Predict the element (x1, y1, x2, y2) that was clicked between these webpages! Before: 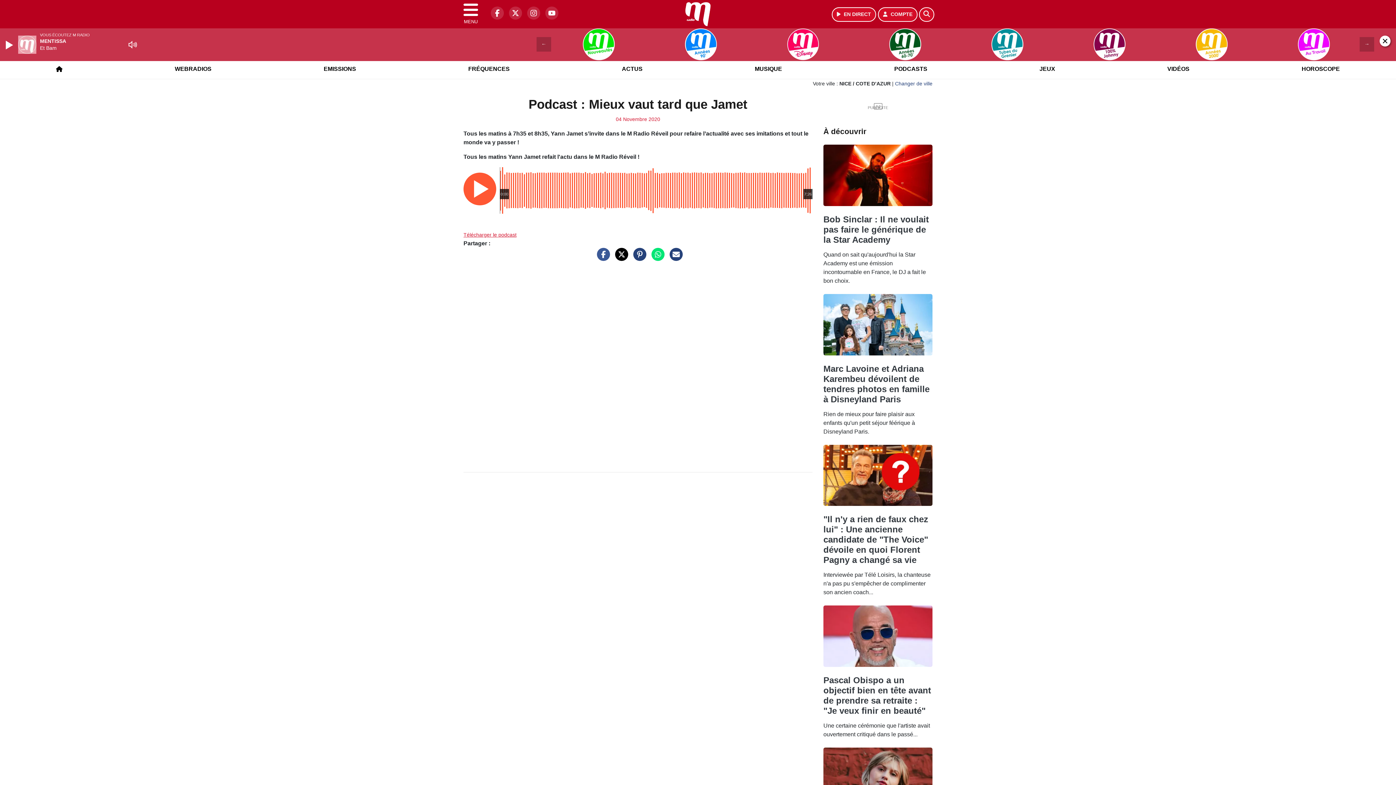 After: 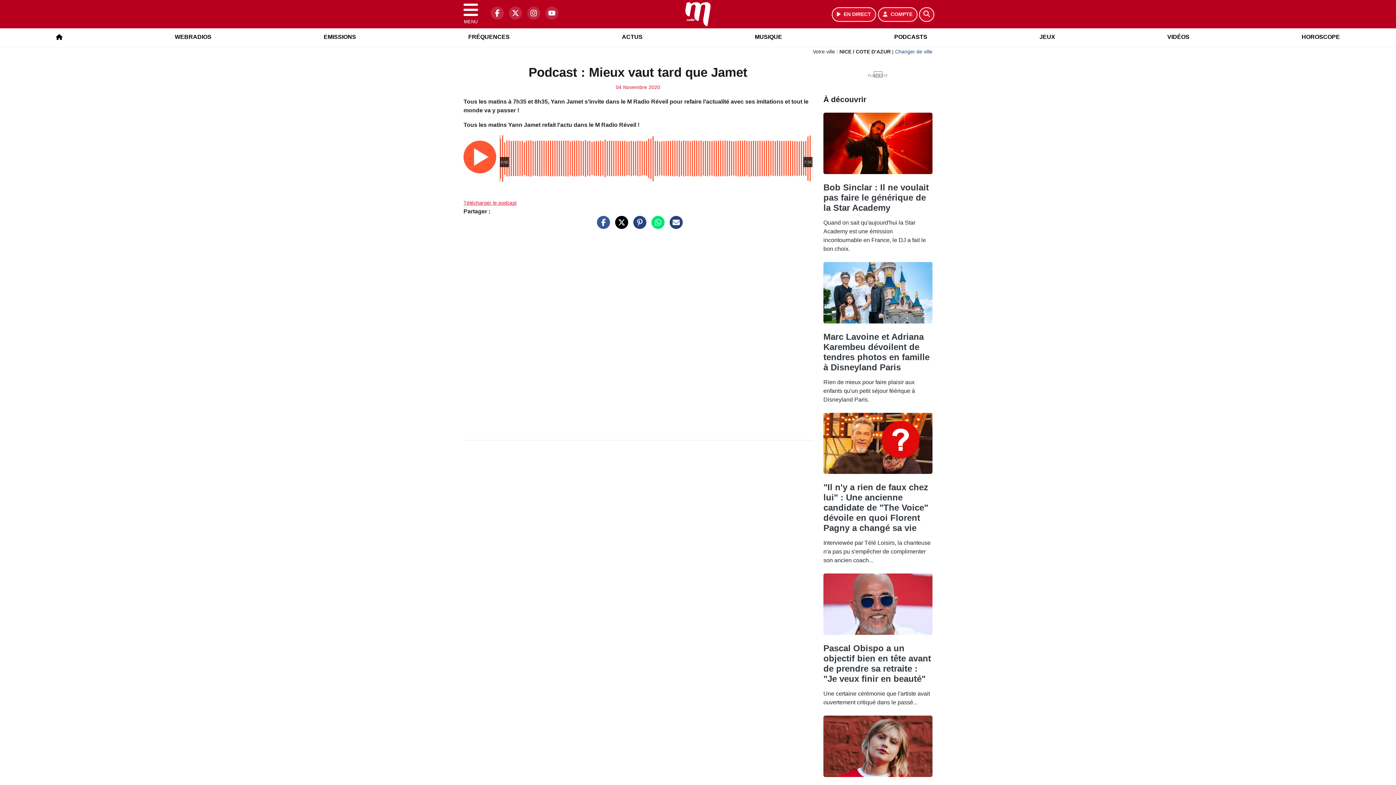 Action: bbox: (1380, 35, 1390, 46)